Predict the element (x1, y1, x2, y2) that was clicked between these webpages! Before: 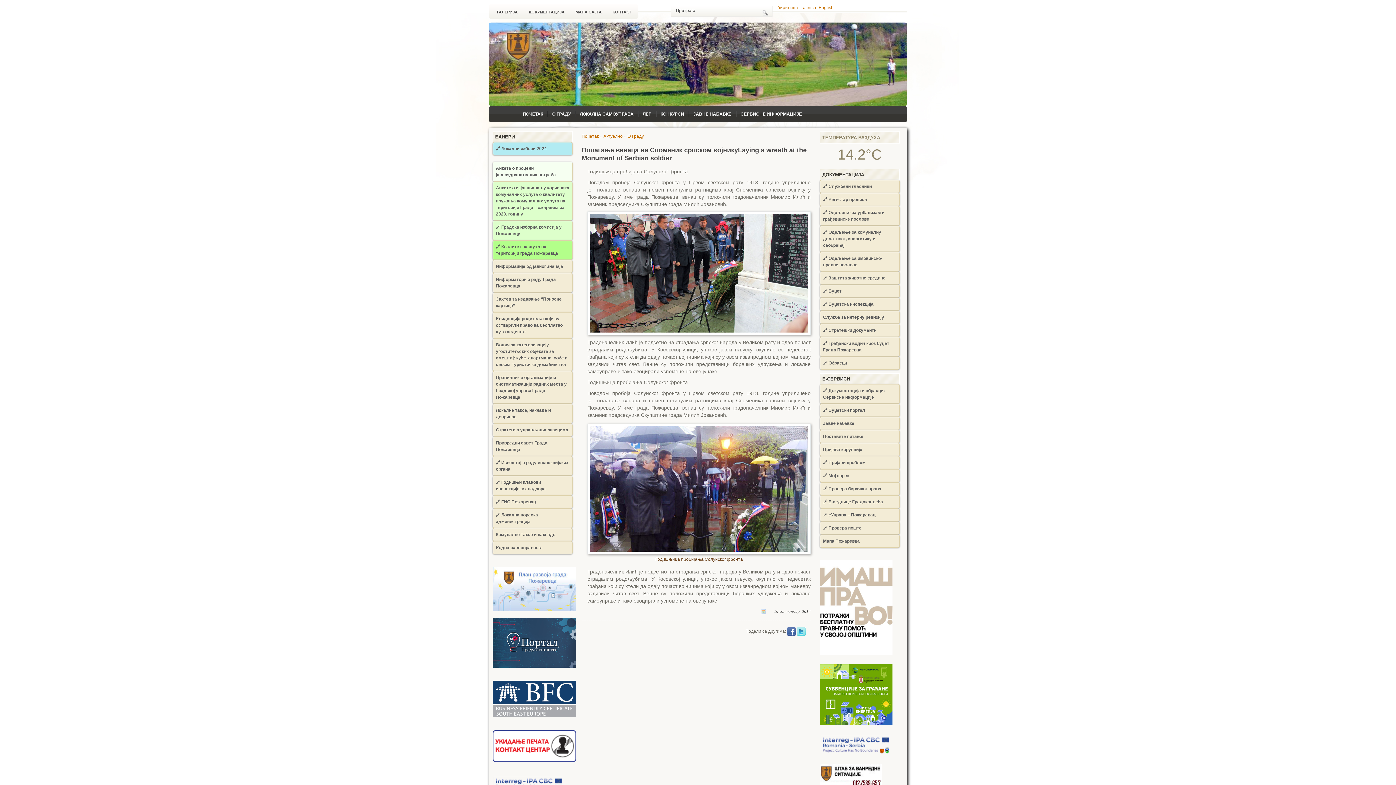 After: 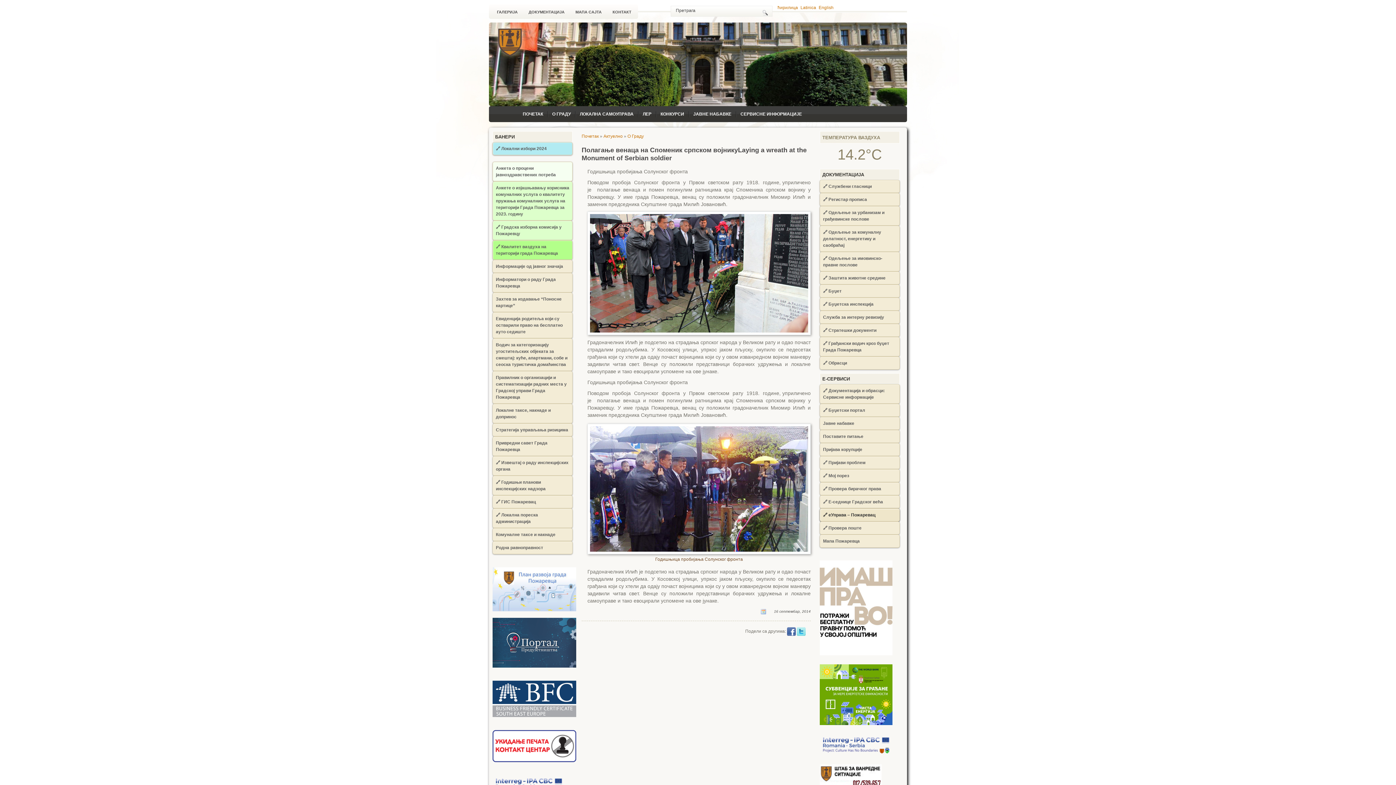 Action: bbox: (823, 512, 875, 517) label: 🔗 еУправа – Пожаревац